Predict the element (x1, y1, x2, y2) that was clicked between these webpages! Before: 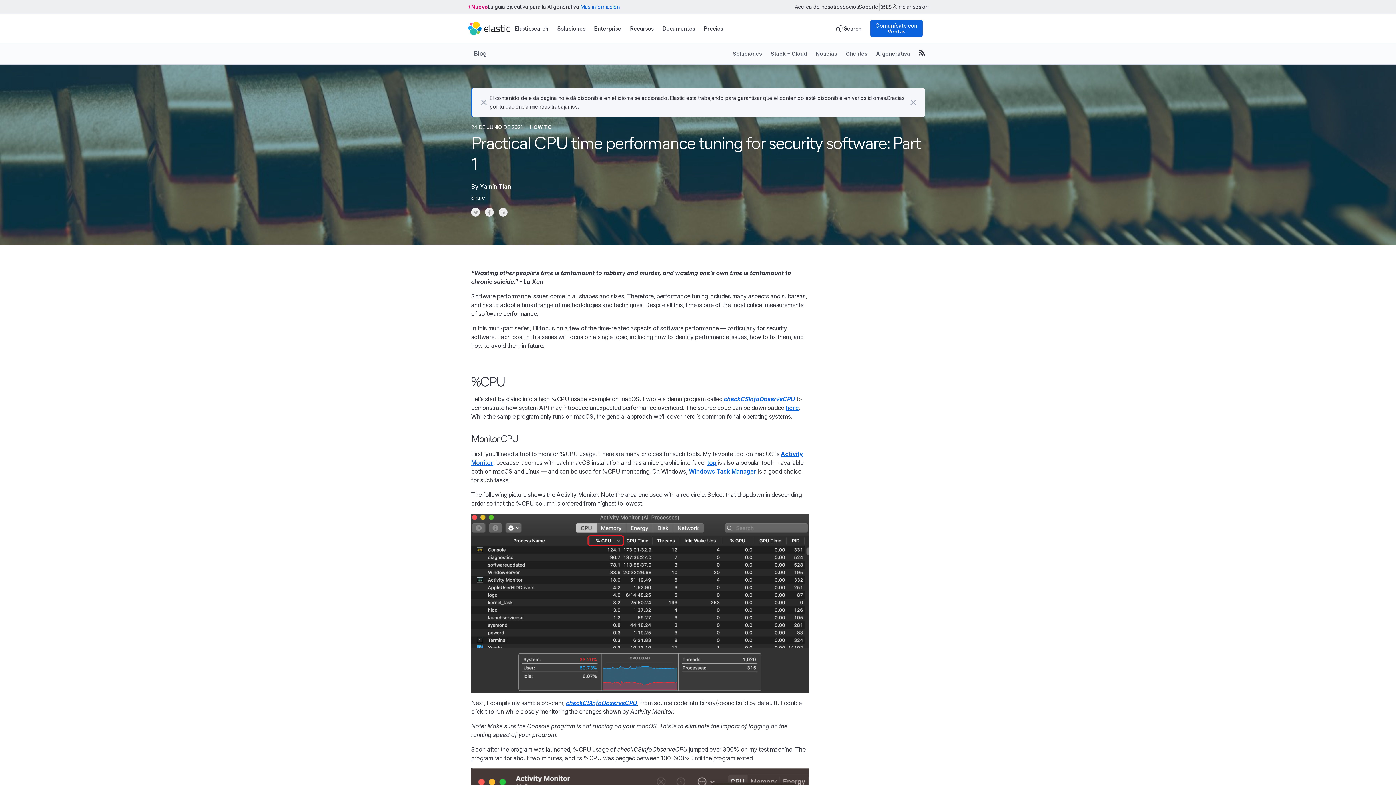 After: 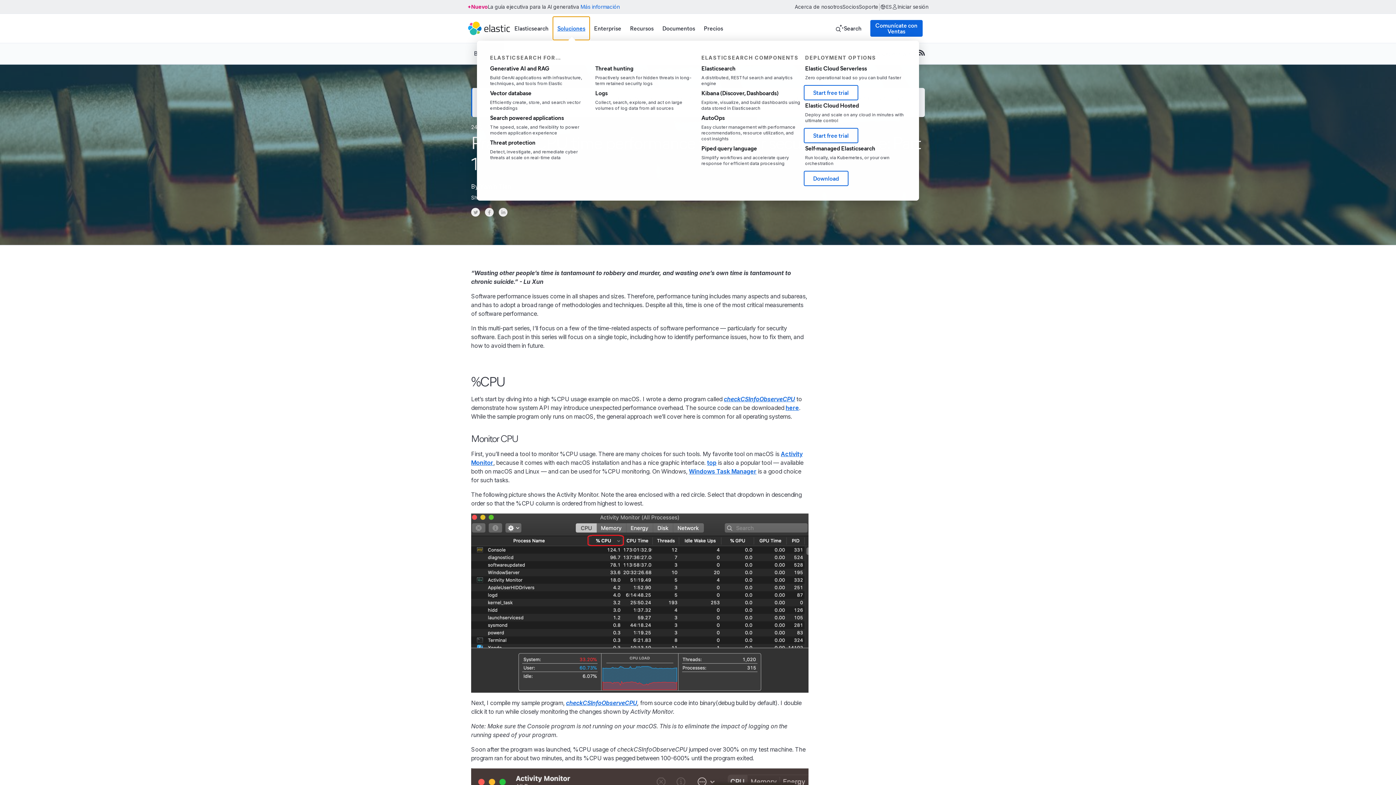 Action: label: Soluciones bbox: (553, 16, 589, 40)